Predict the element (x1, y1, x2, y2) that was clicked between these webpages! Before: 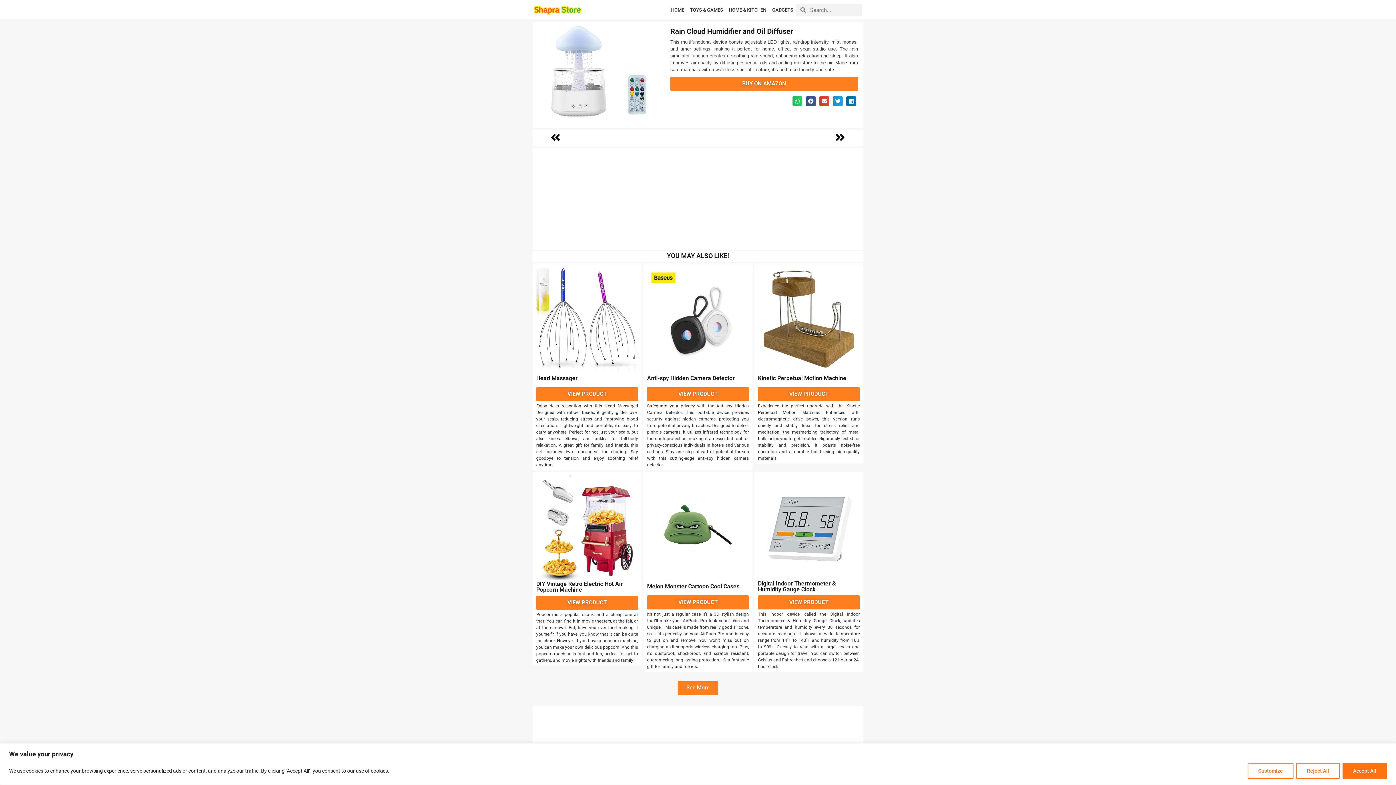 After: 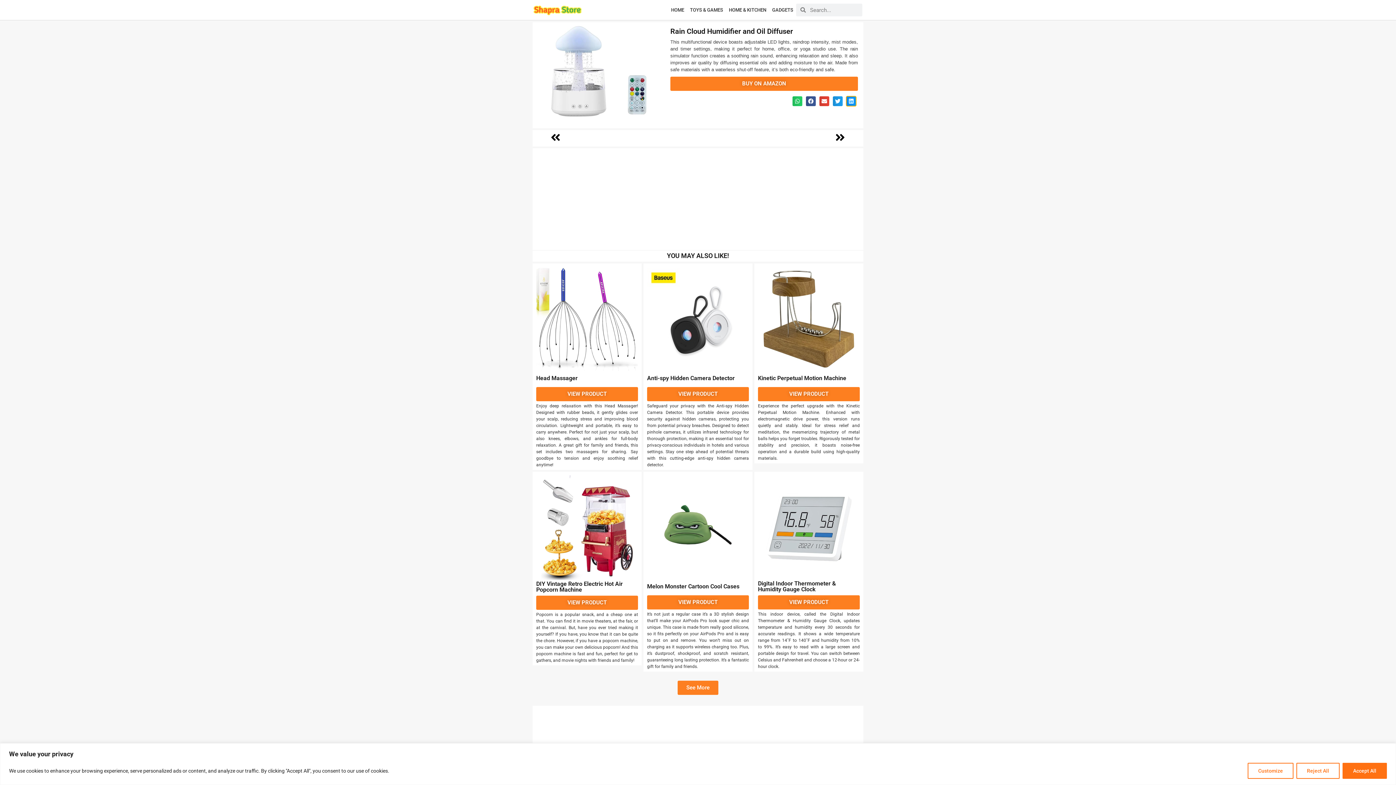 Action: label: Share on linkedin bbox: (846, 96, 856, 106)